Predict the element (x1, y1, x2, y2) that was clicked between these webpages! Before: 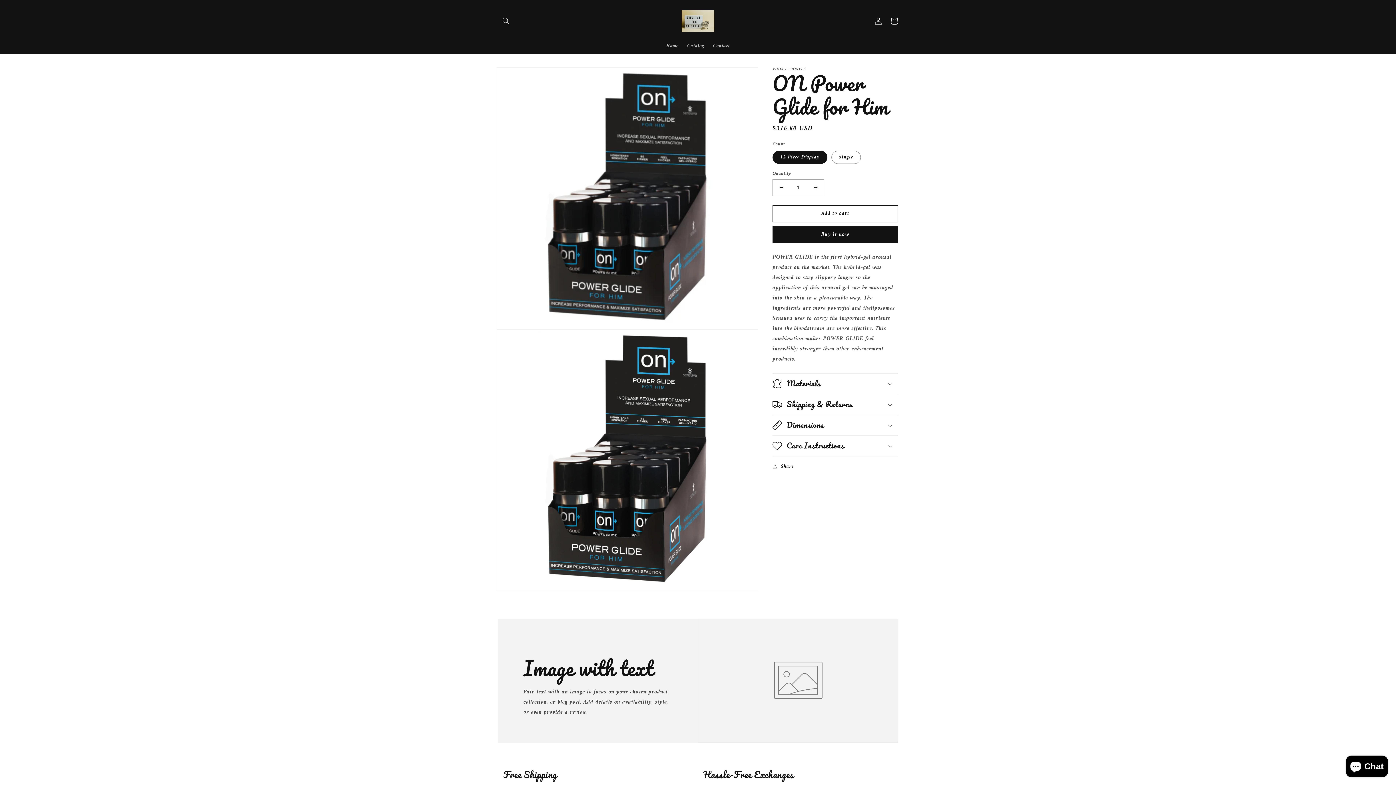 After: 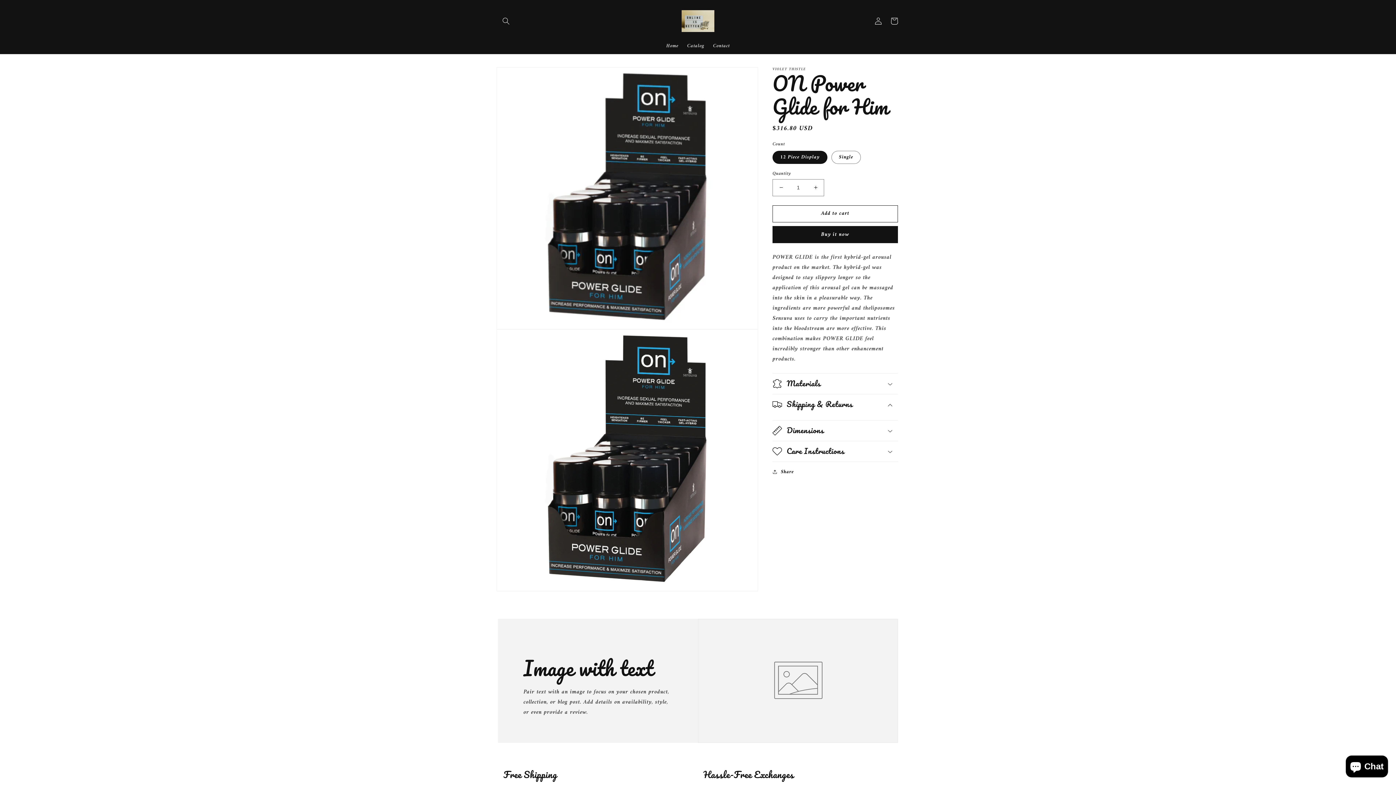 Action: bbox: (772, 394, 898, 414) label: Shipping & Returns